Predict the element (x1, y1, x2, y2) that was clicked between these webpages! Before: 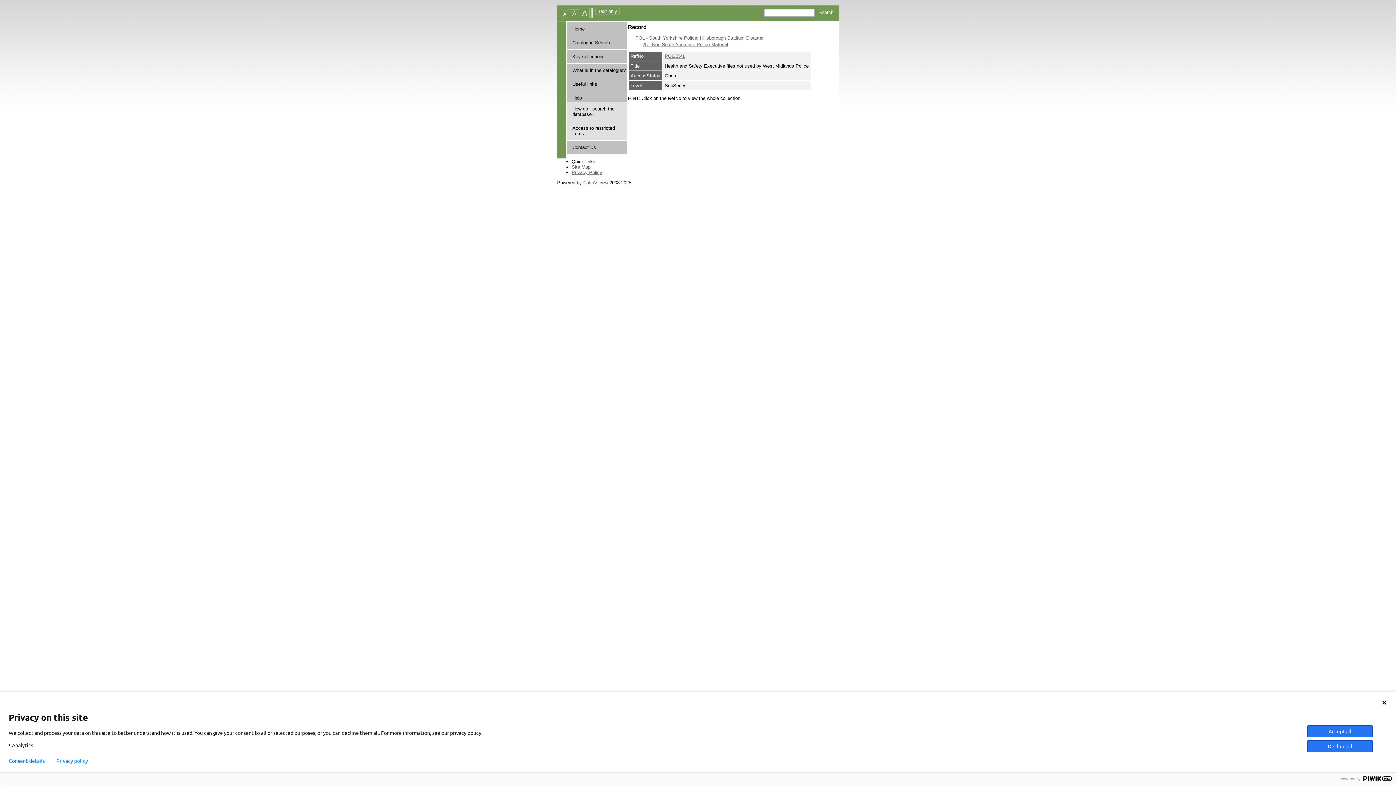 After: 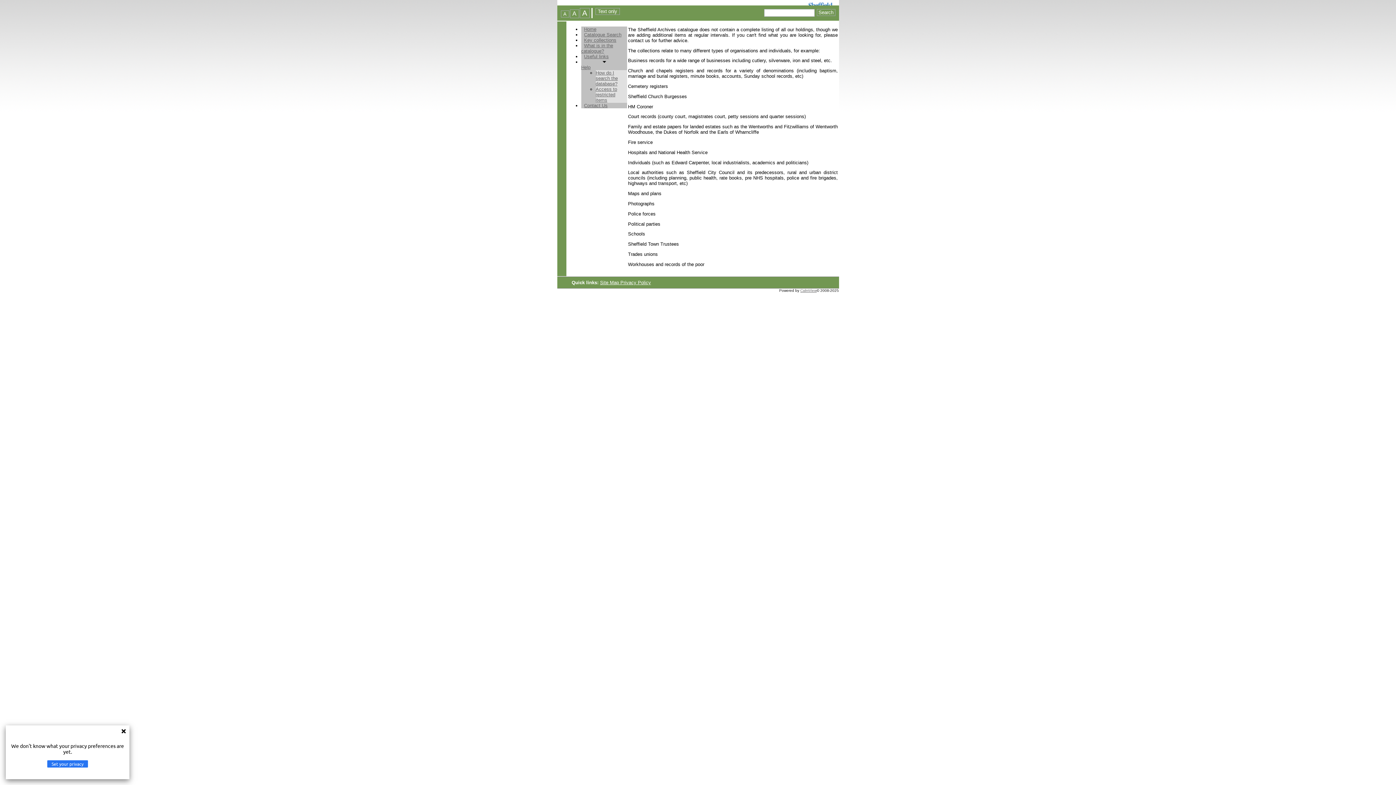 Action: label: What is in the catalogue? bbox: (572, 67, 626, 73)